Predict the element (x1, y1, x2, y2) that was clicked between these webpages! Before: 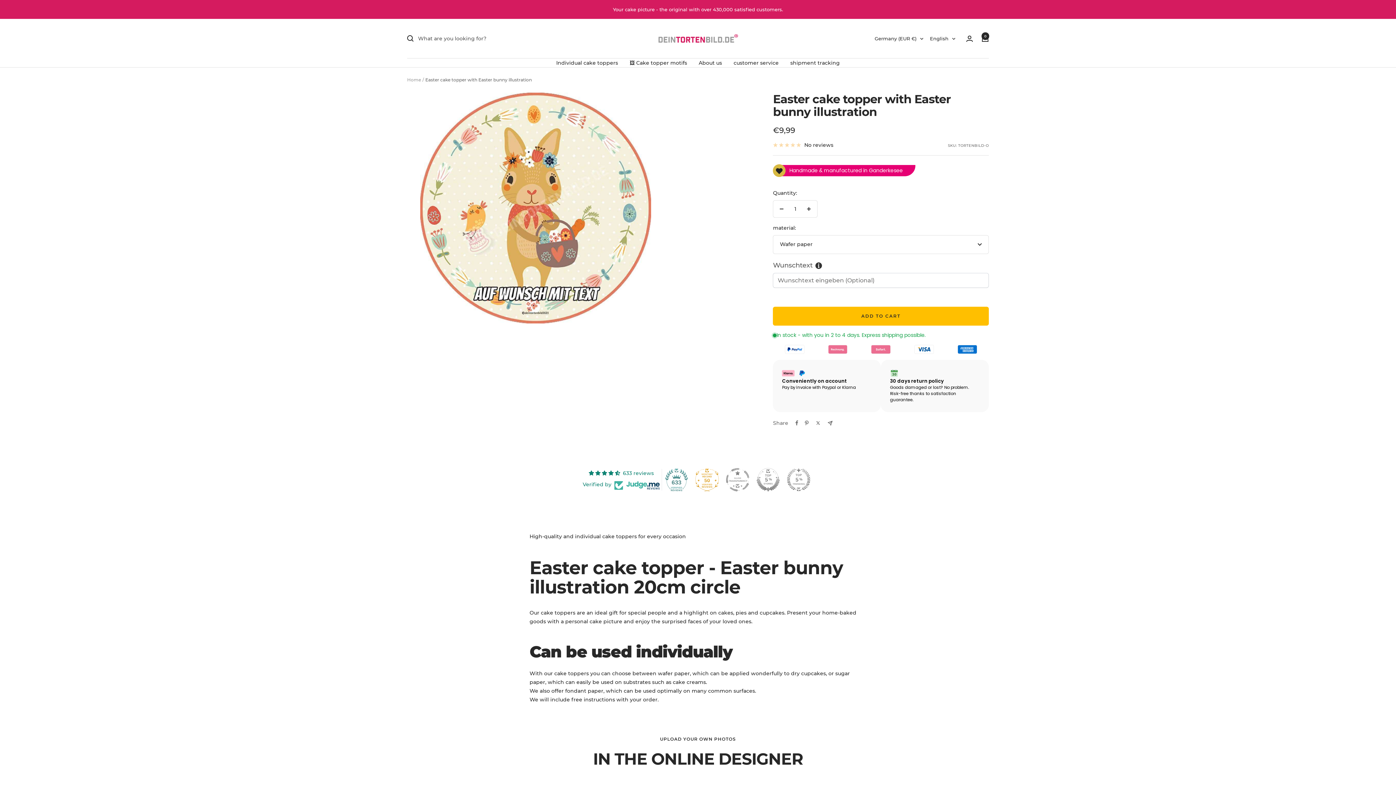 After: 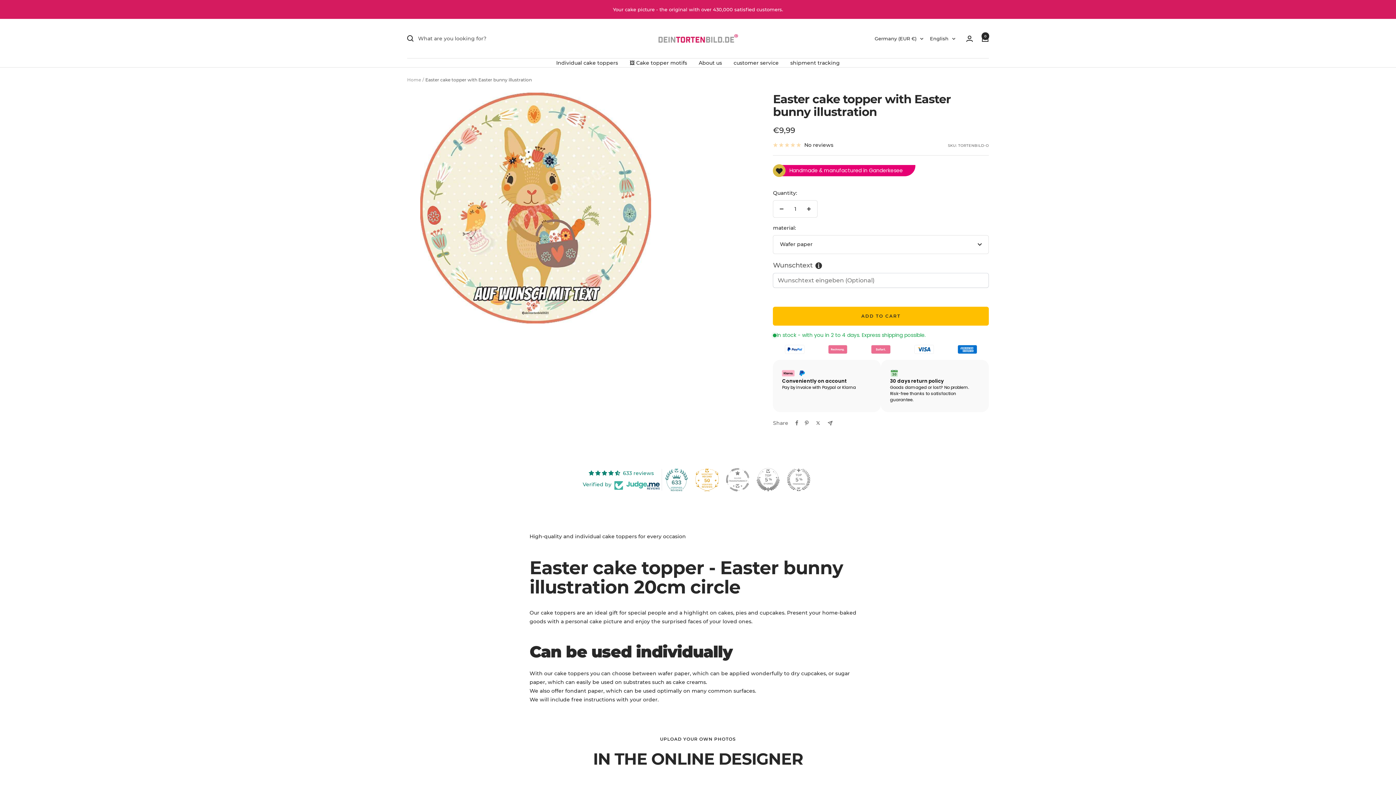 Action: bbox: (726, 468, 749, 491)